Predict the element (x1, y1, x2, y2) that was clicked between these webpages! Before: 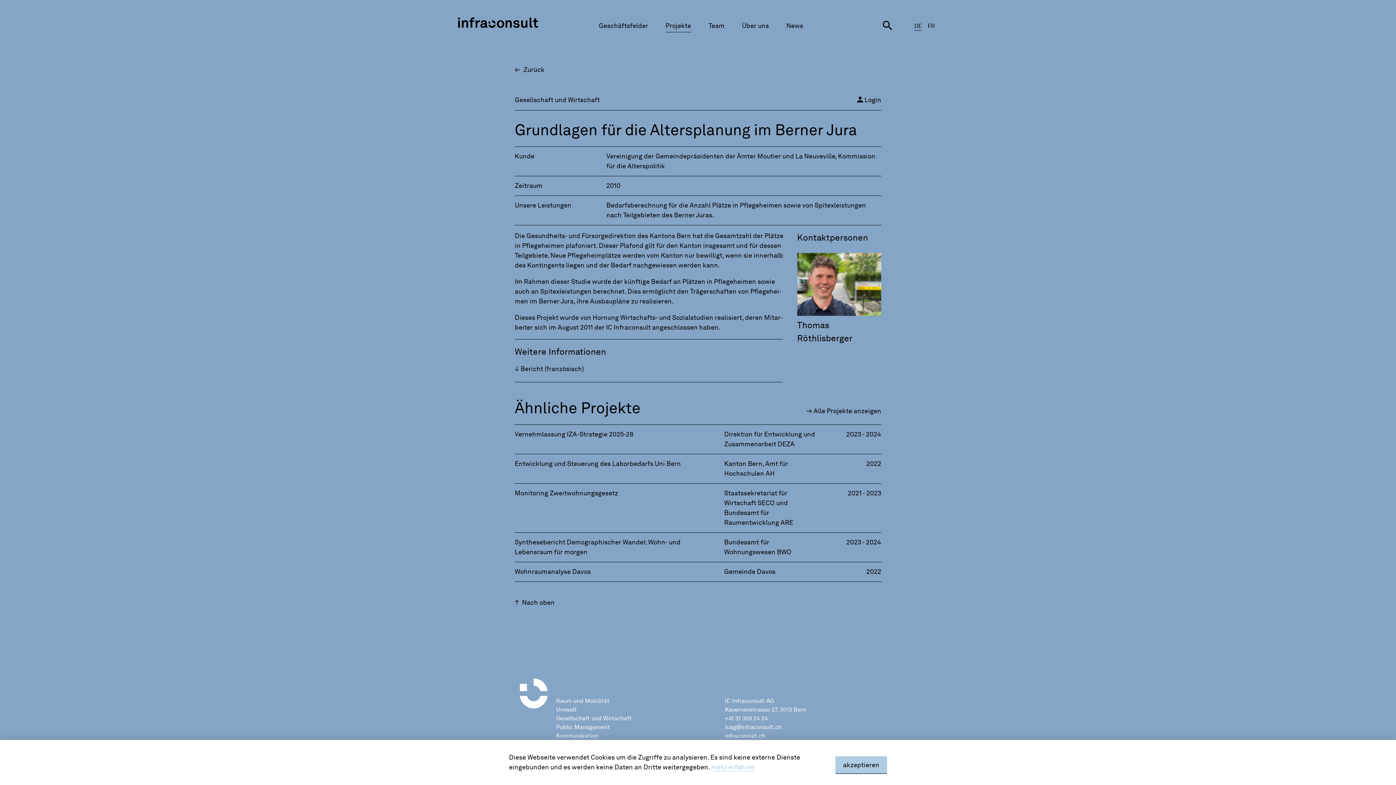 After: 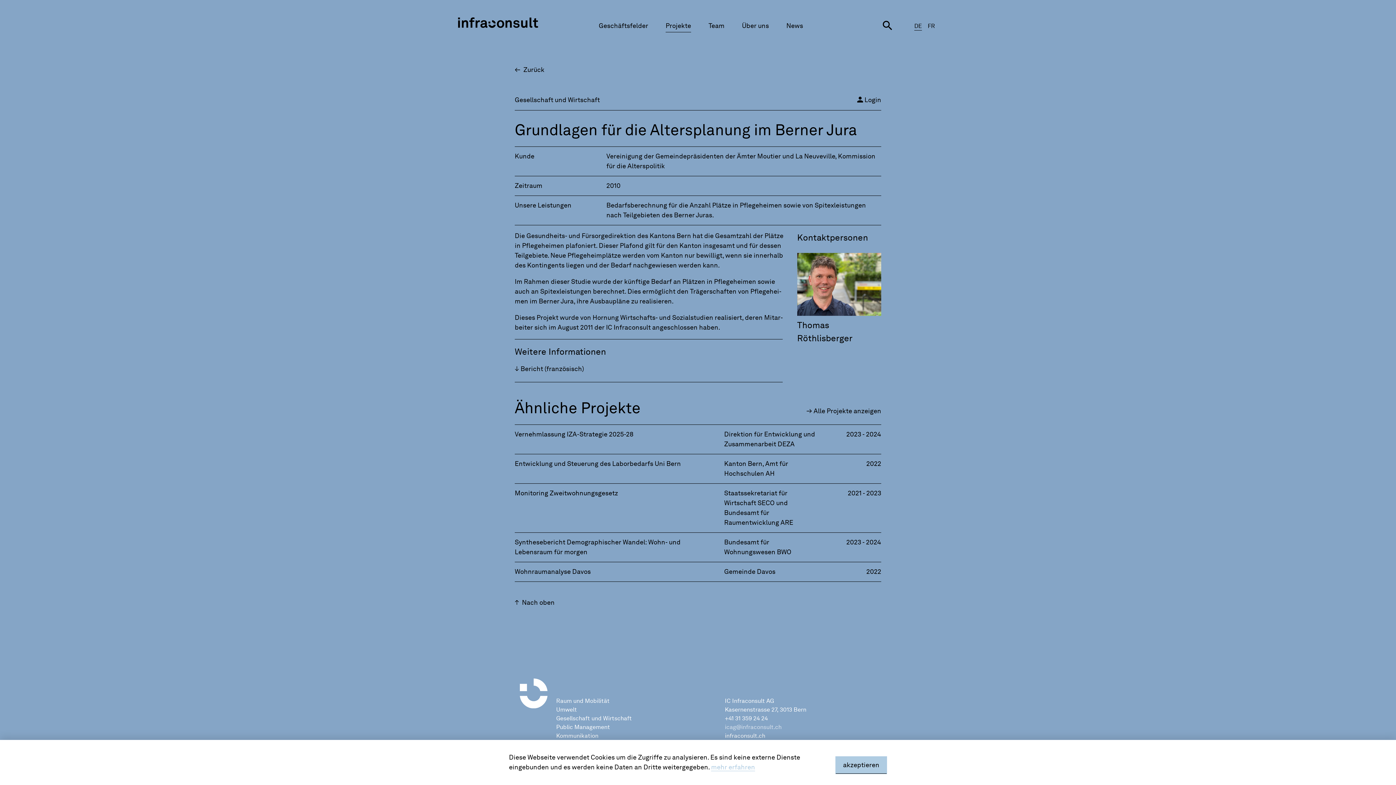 Action: label: icag@infraconsult.ch bbox: (725, 724, 781, 730)